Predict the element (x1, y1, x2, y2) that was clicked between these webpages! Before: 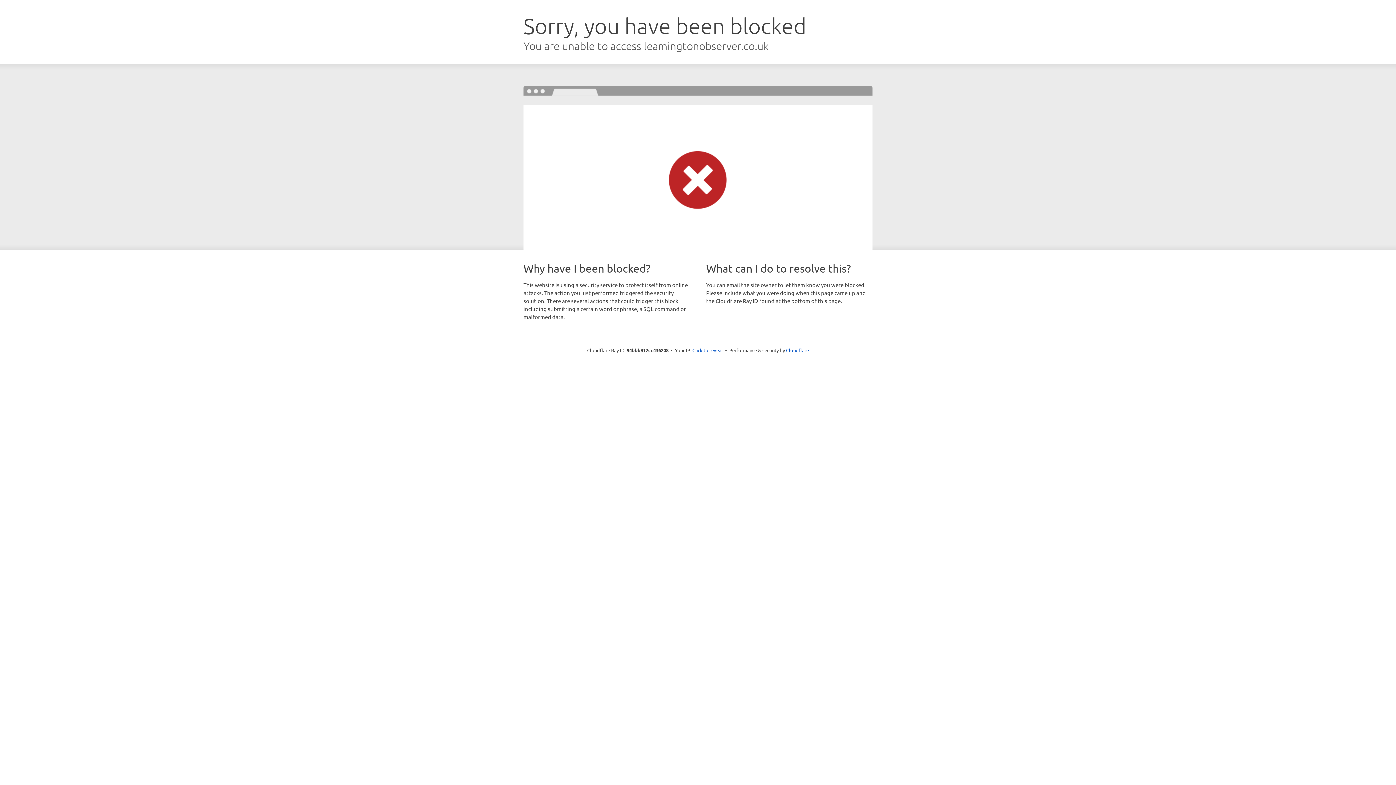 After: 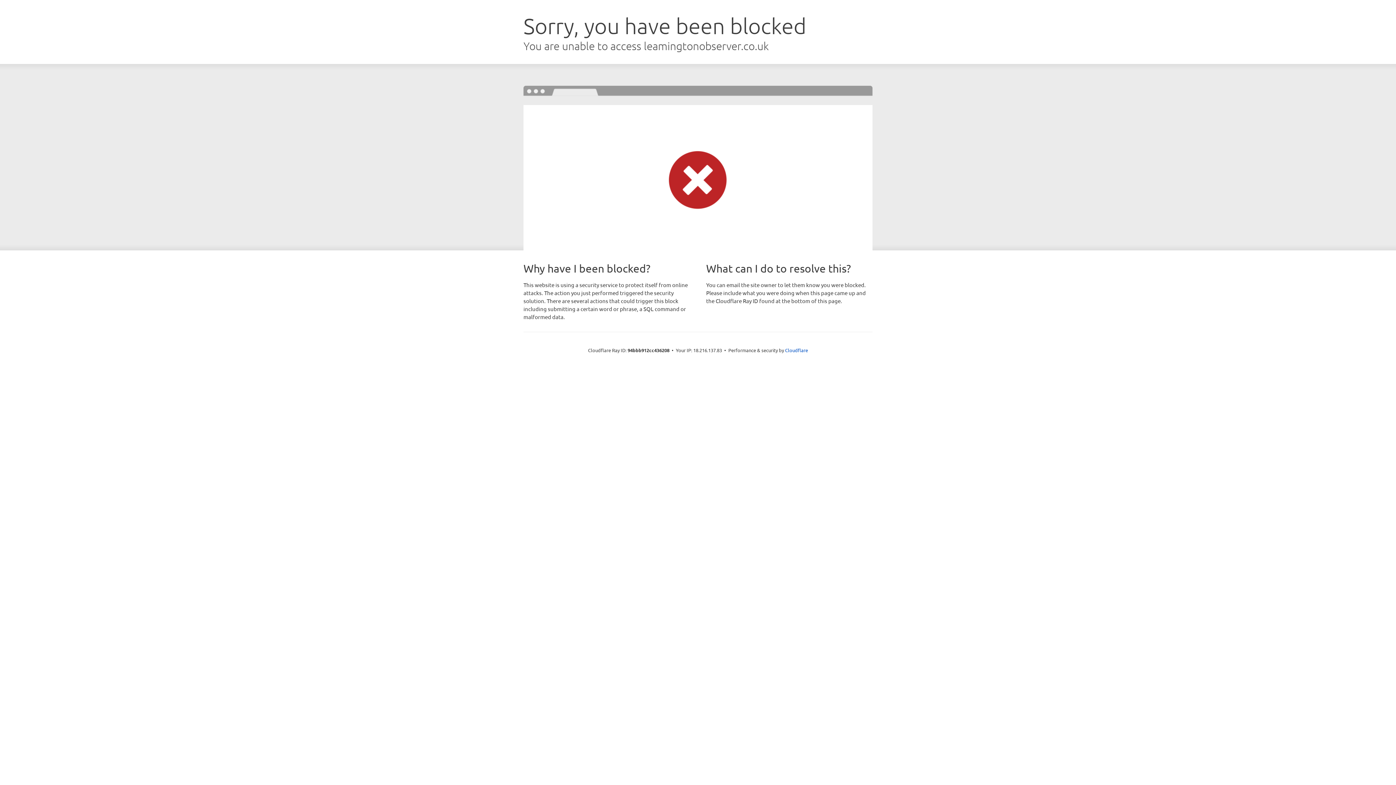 Action: label: Click to reveal bbox: (692, 346, 723, 353)